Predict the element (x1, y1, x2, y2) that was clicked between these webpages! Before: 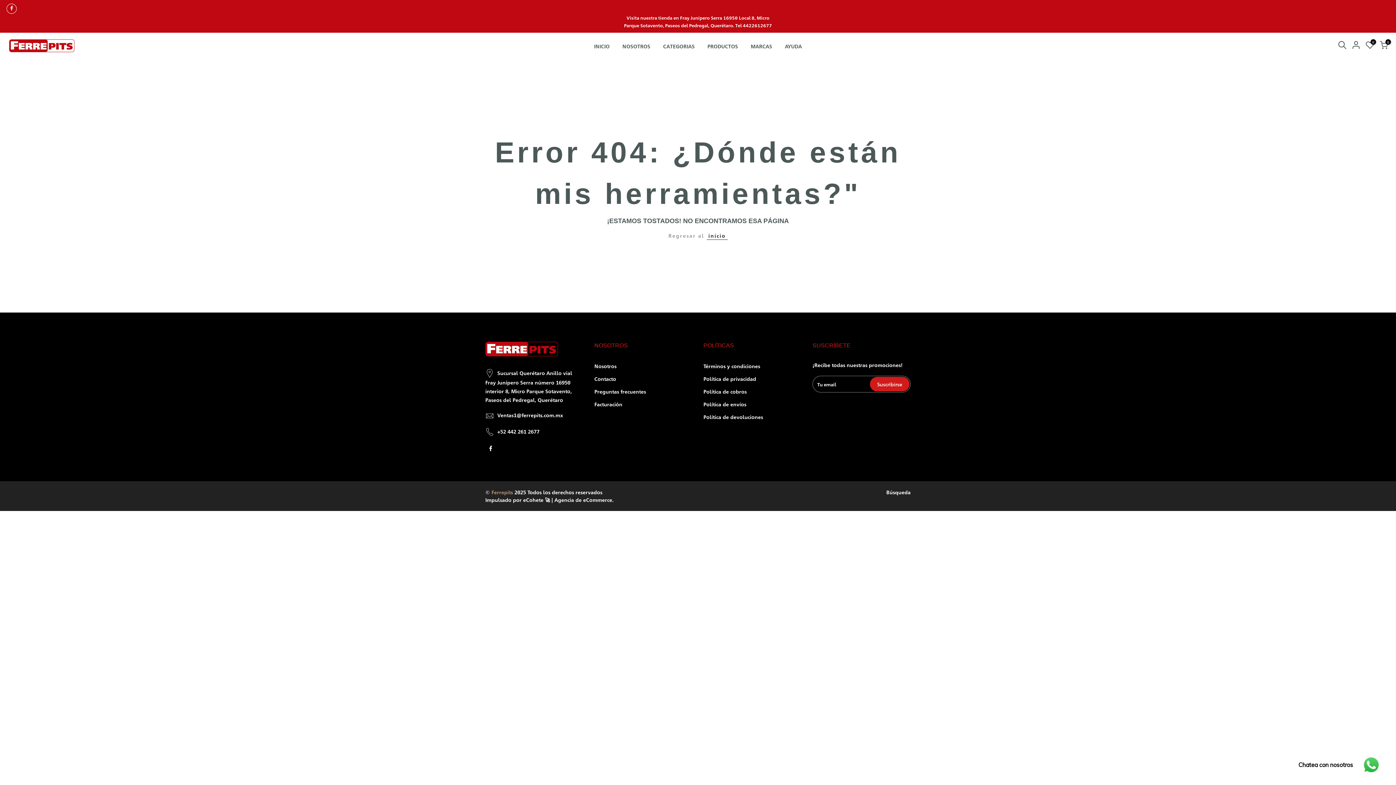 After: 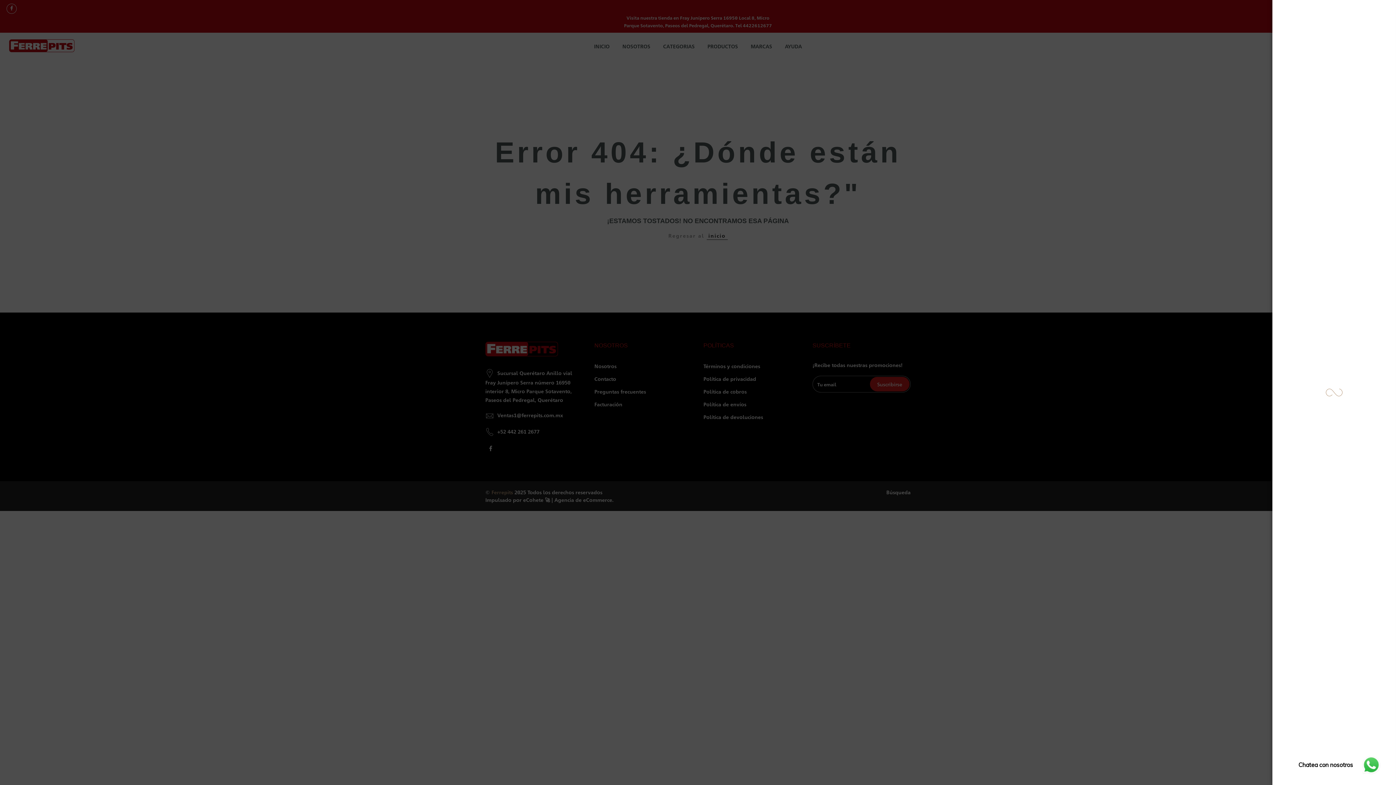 Action: bbox: (1352, 41, 1360, 50)